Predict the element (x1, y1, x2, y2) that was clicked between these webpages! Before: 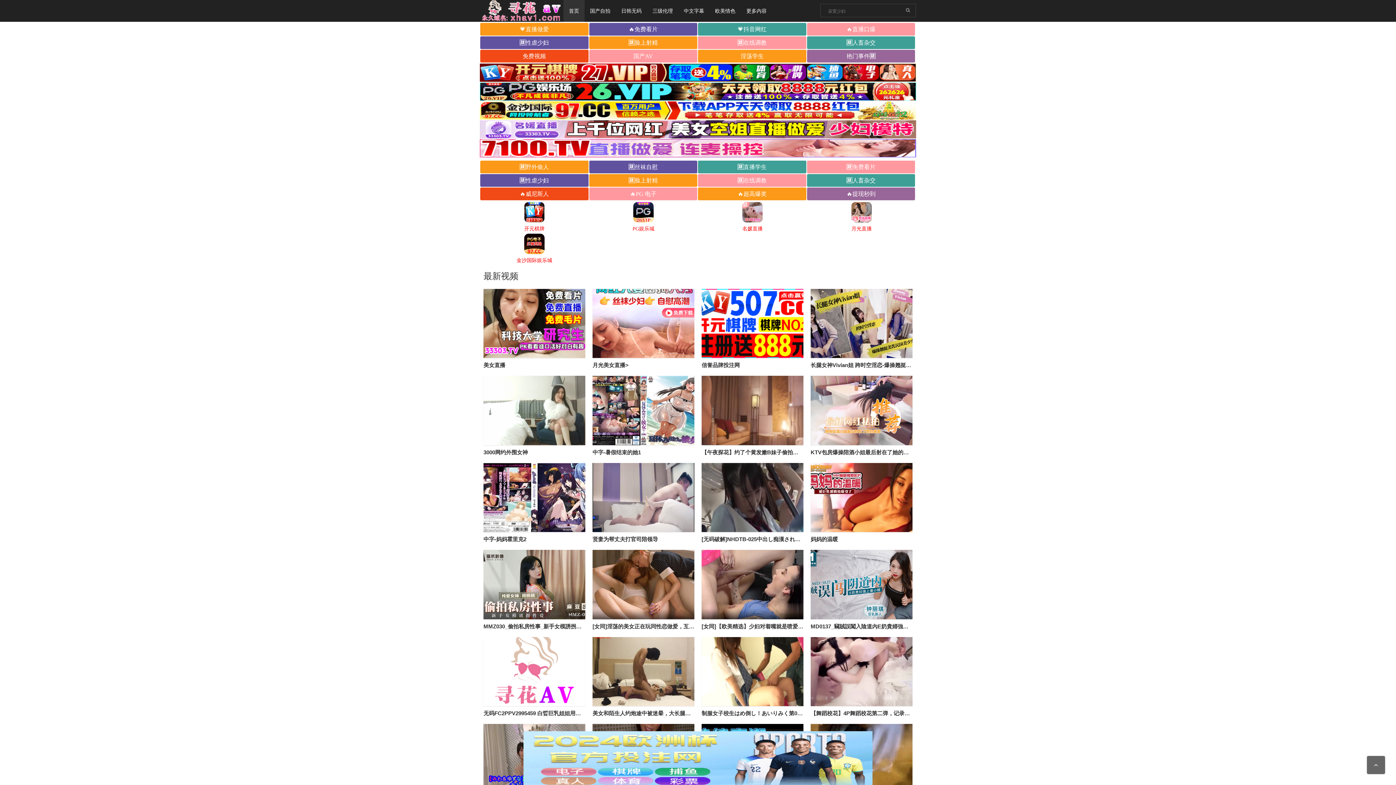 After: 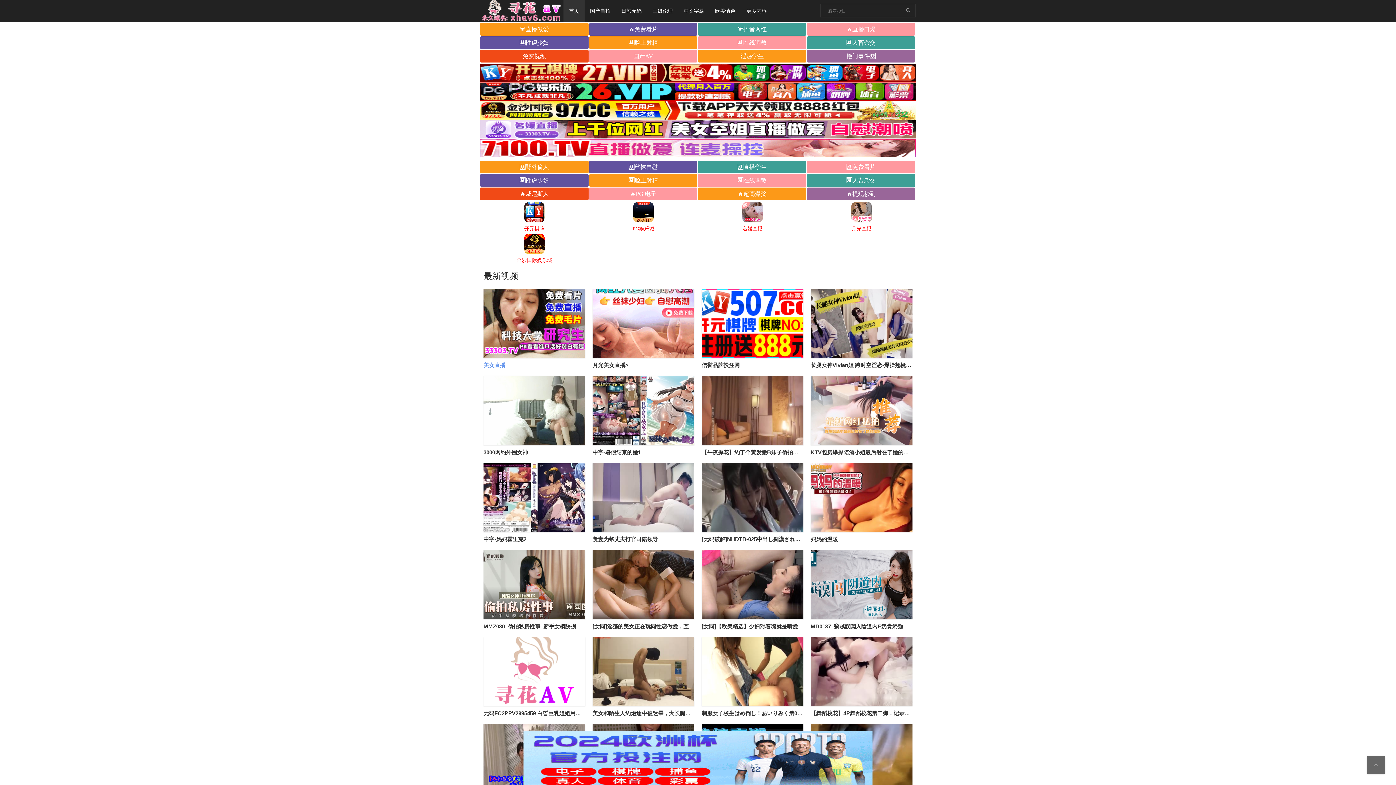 Action: label: 美女直播 bbox: (483, 362, 505, 368)